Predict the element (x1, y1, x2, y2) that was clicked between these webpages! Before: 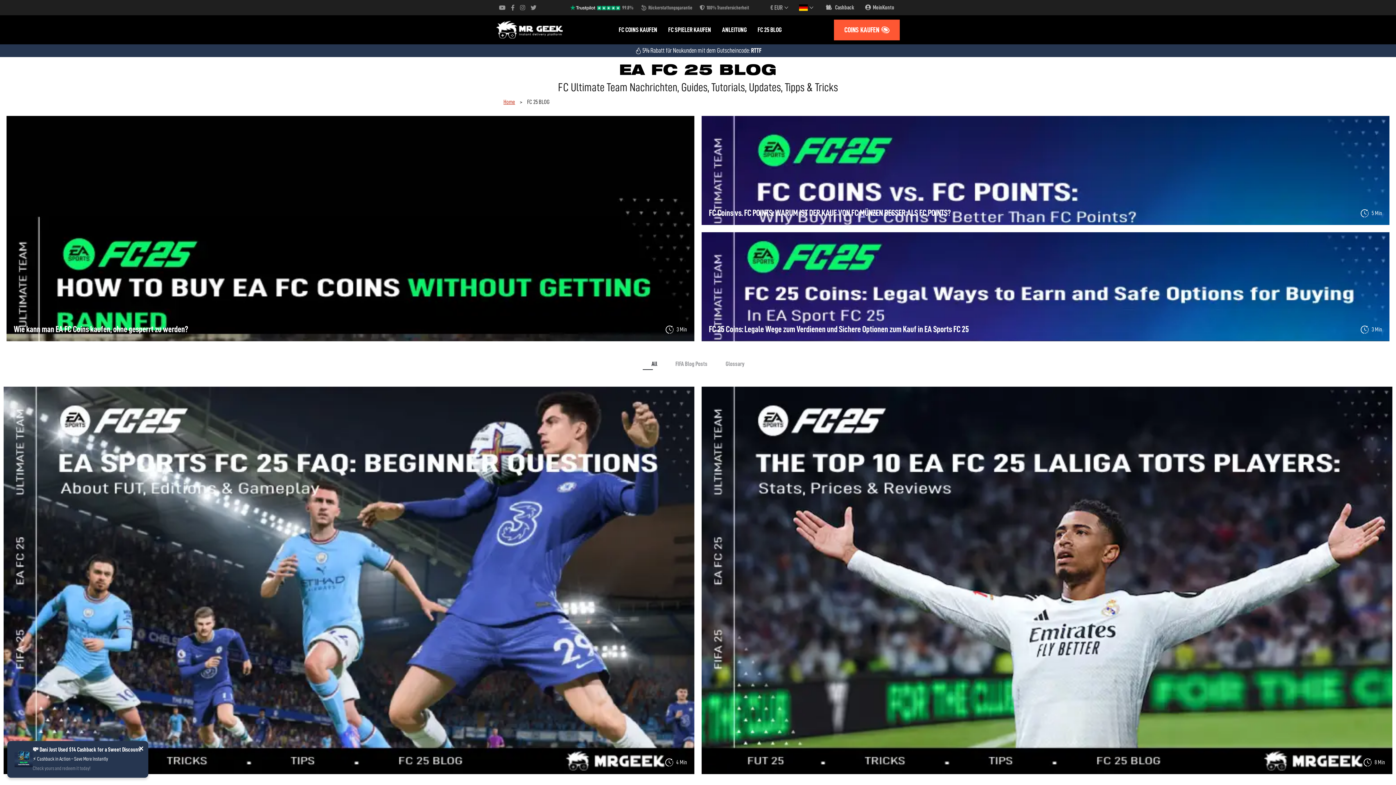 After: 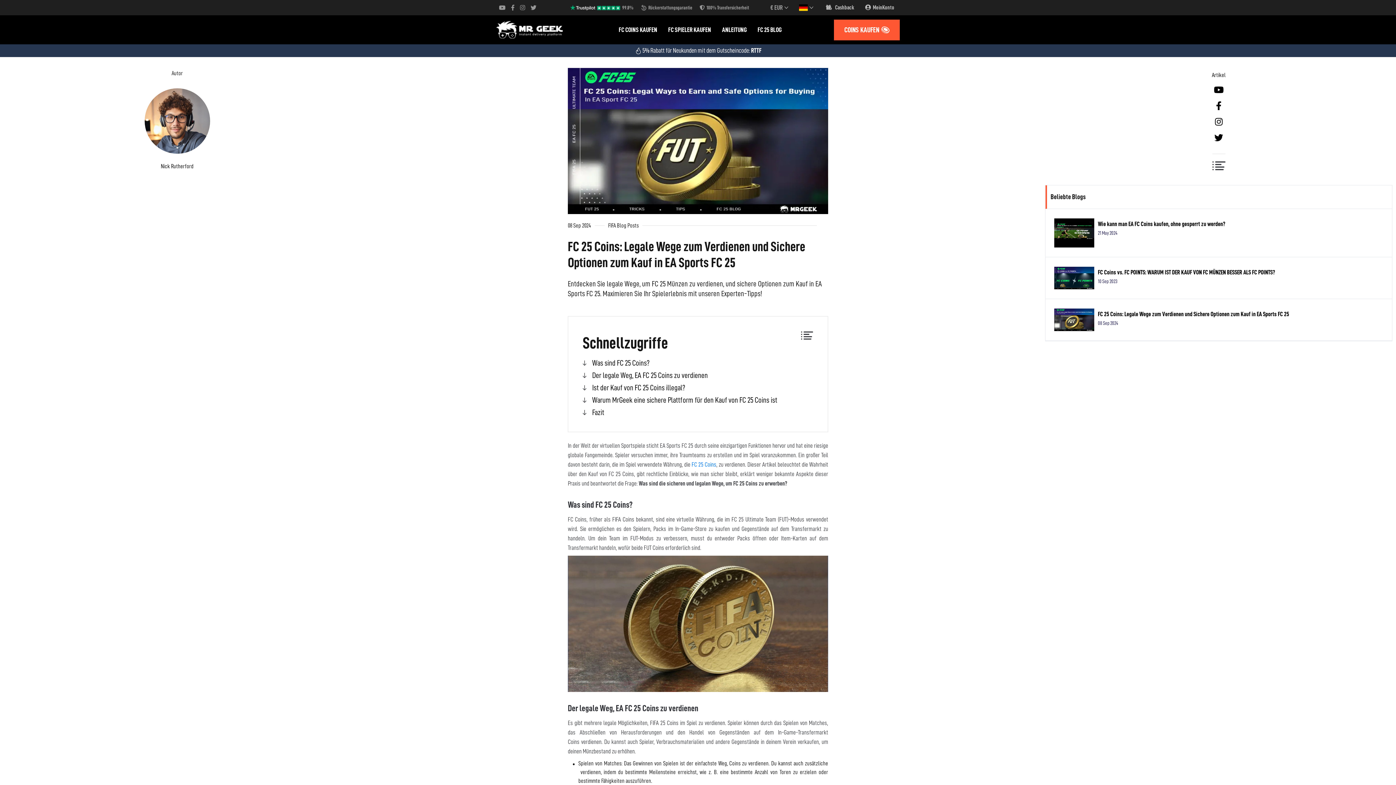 Action: bbox: (701, 232, 1389, 341) label:  3 Min
FC 25 Coins: Legale Wege zum Verdienen und Sichere Optionen zum Kauf in EA Sports FC 25